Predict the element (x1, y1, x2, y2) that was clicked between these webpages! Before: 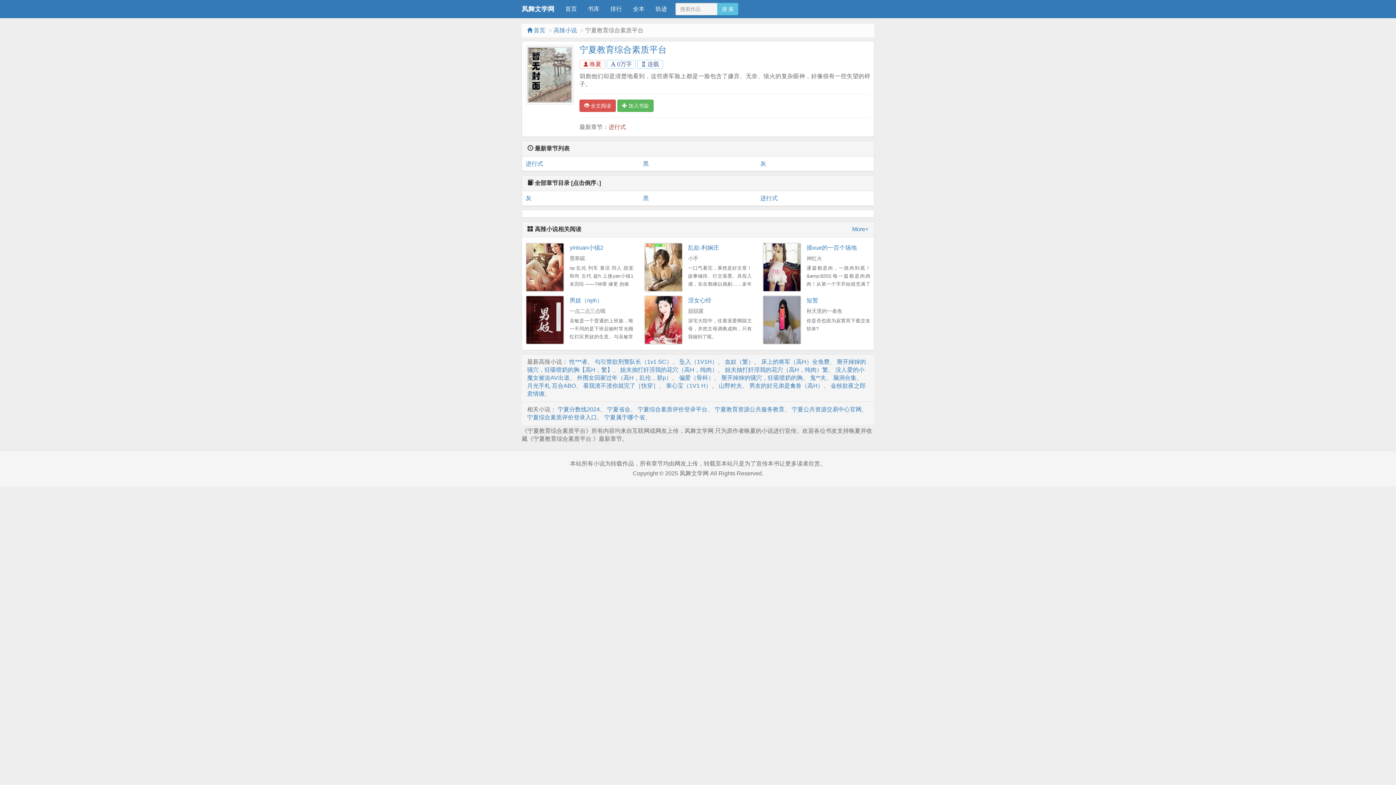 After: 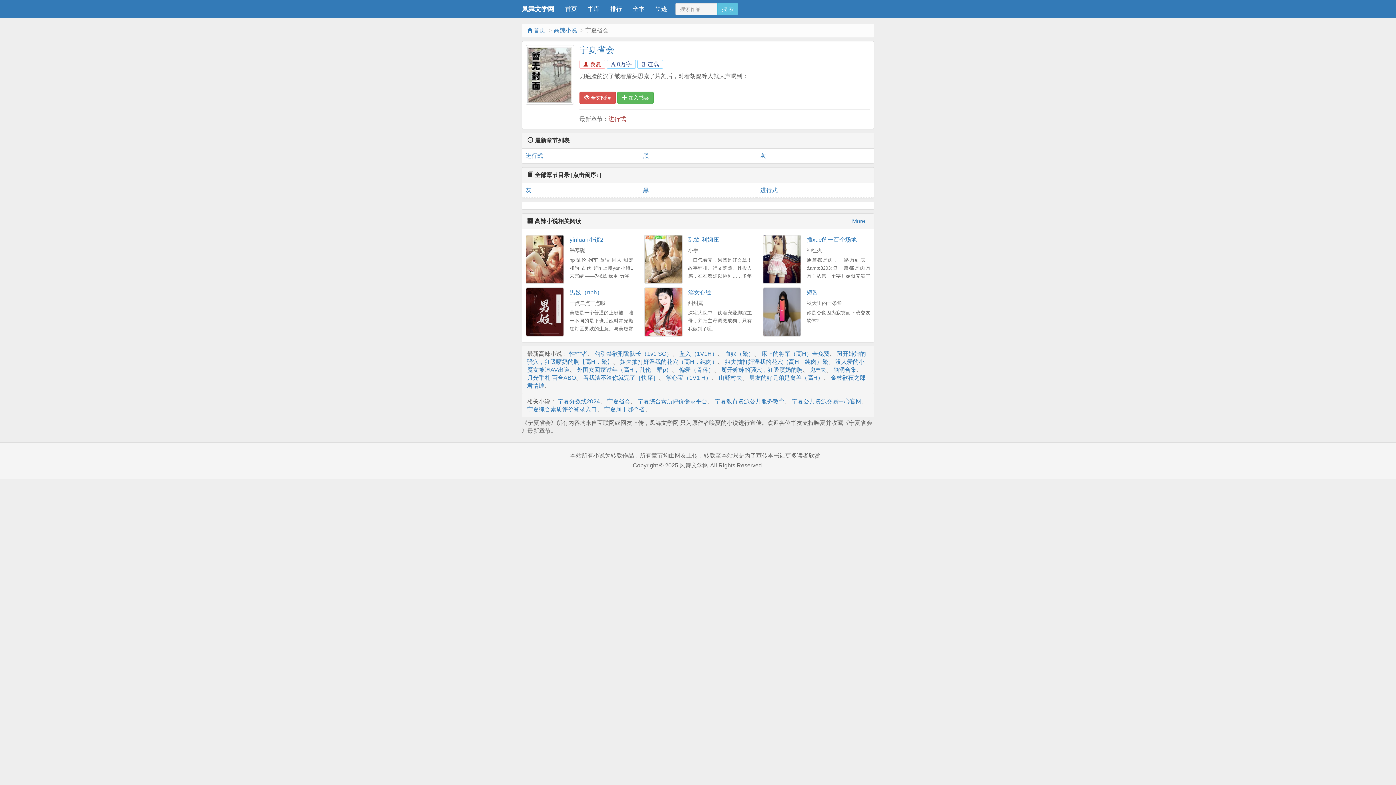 Action: bbox: (607, 406, 630, 412) label: 宁夏省会